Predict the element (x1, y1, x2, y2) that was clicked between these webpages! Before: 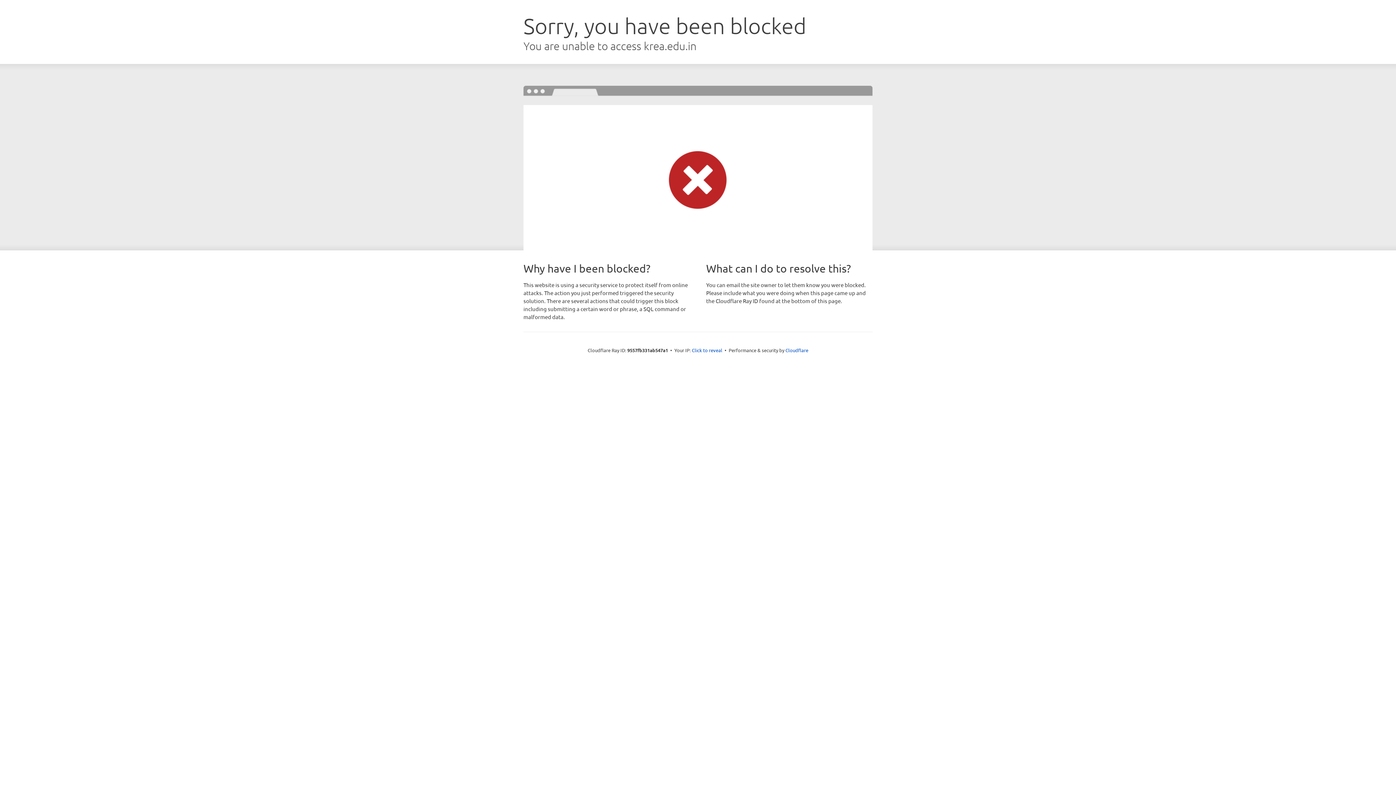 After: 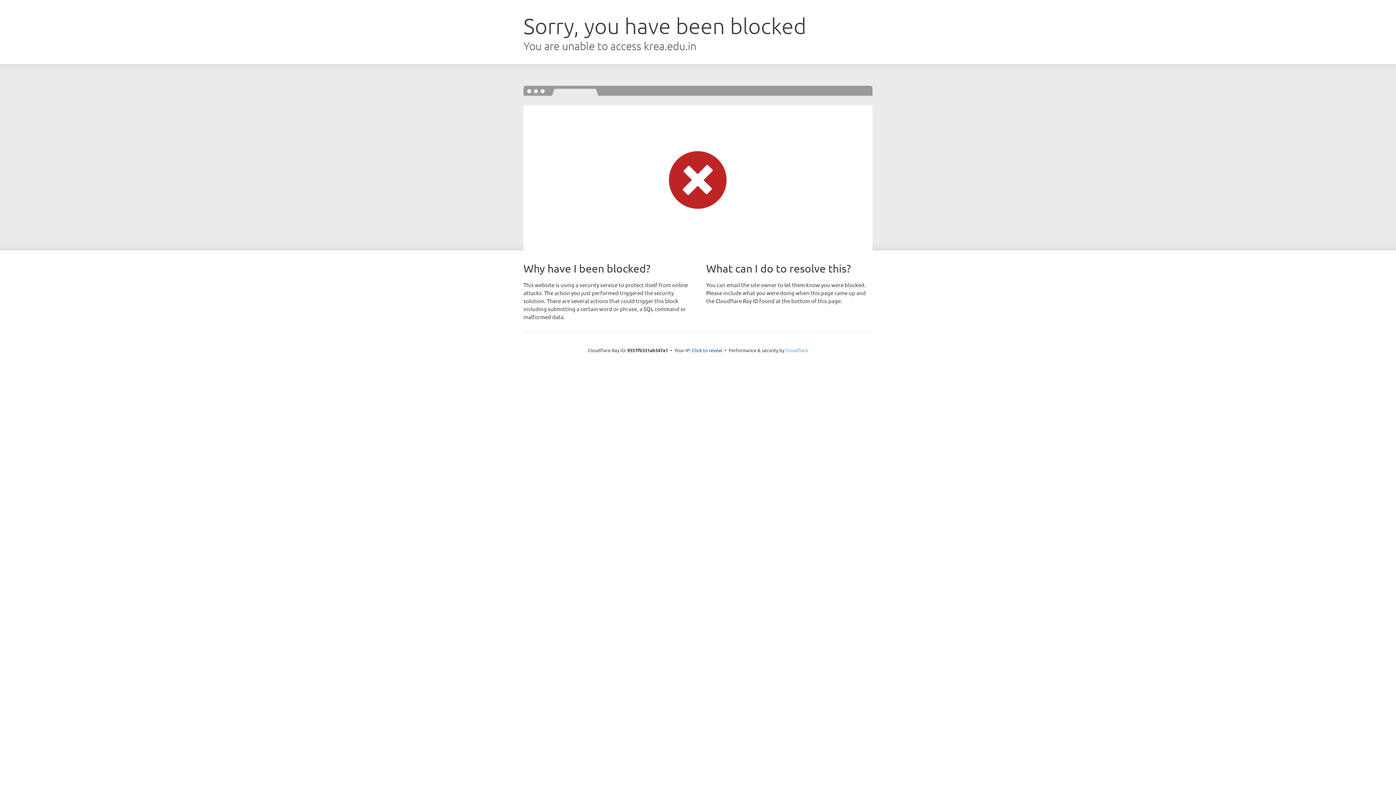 Action: bbox: (785, 347, 808, 353) label: Cloudflare